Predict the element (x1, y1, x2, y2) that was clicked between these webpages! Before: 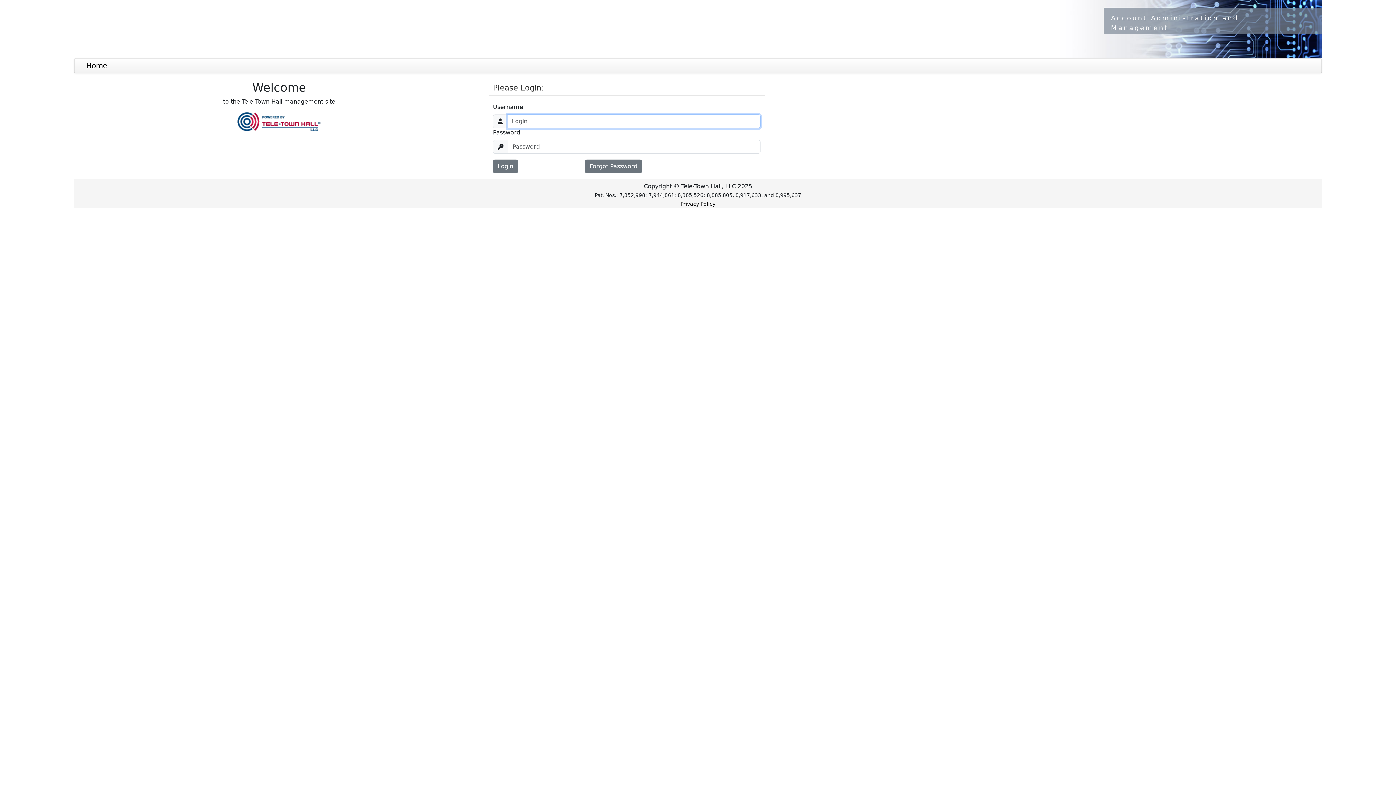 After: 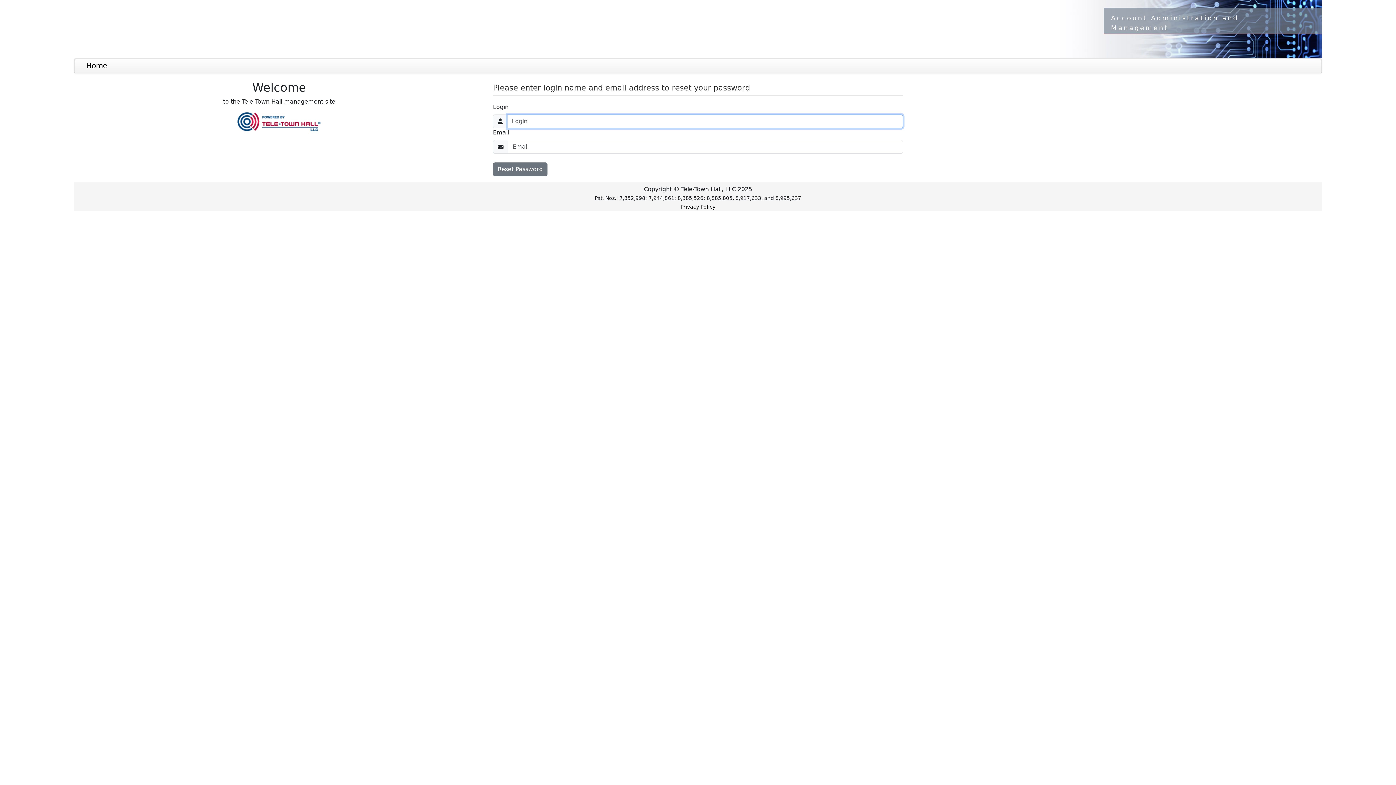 Action: bbox: (585, 159, 642, 173) label: Forgot Password